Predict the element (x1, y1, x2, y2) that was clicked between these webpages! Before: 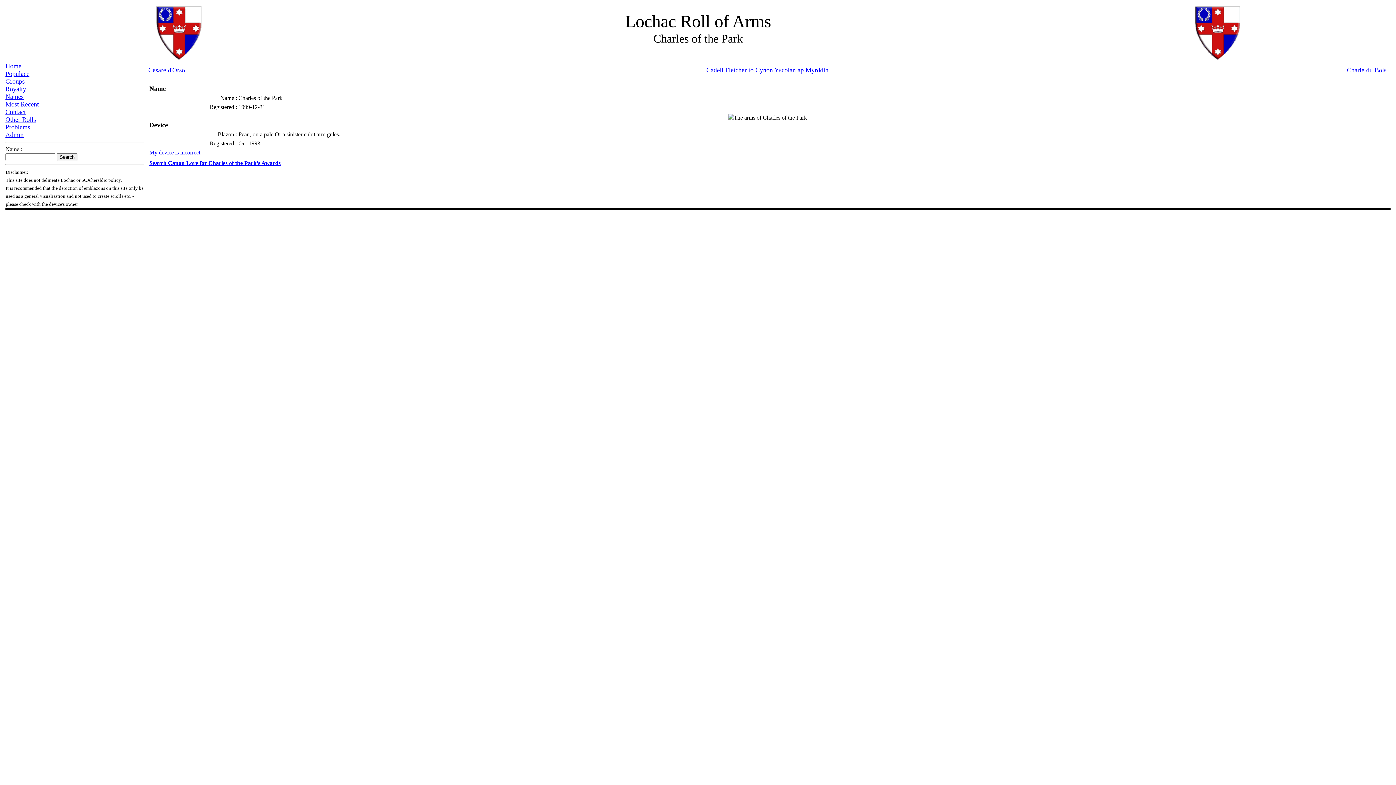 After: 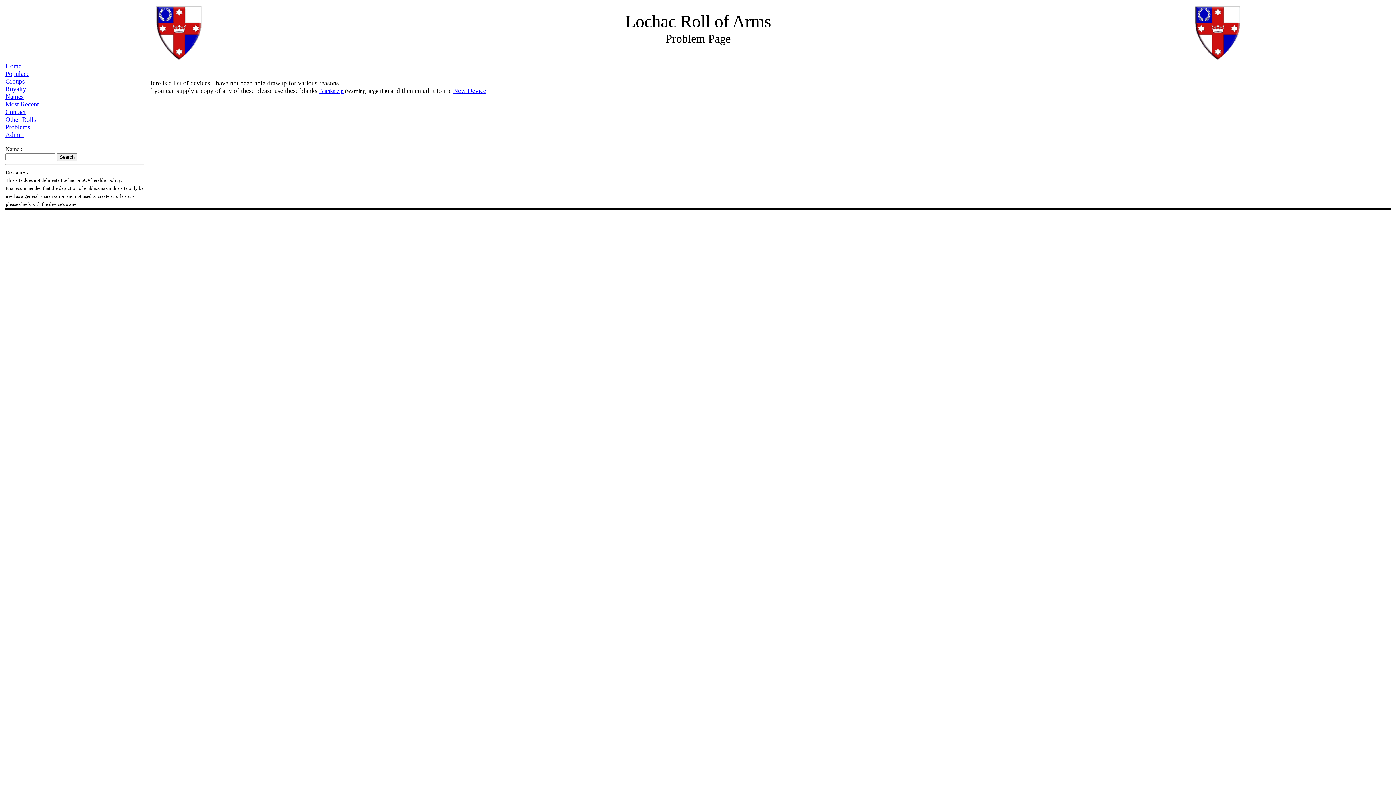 Action: label: Problems bbox: (5, 123, 30, 130)